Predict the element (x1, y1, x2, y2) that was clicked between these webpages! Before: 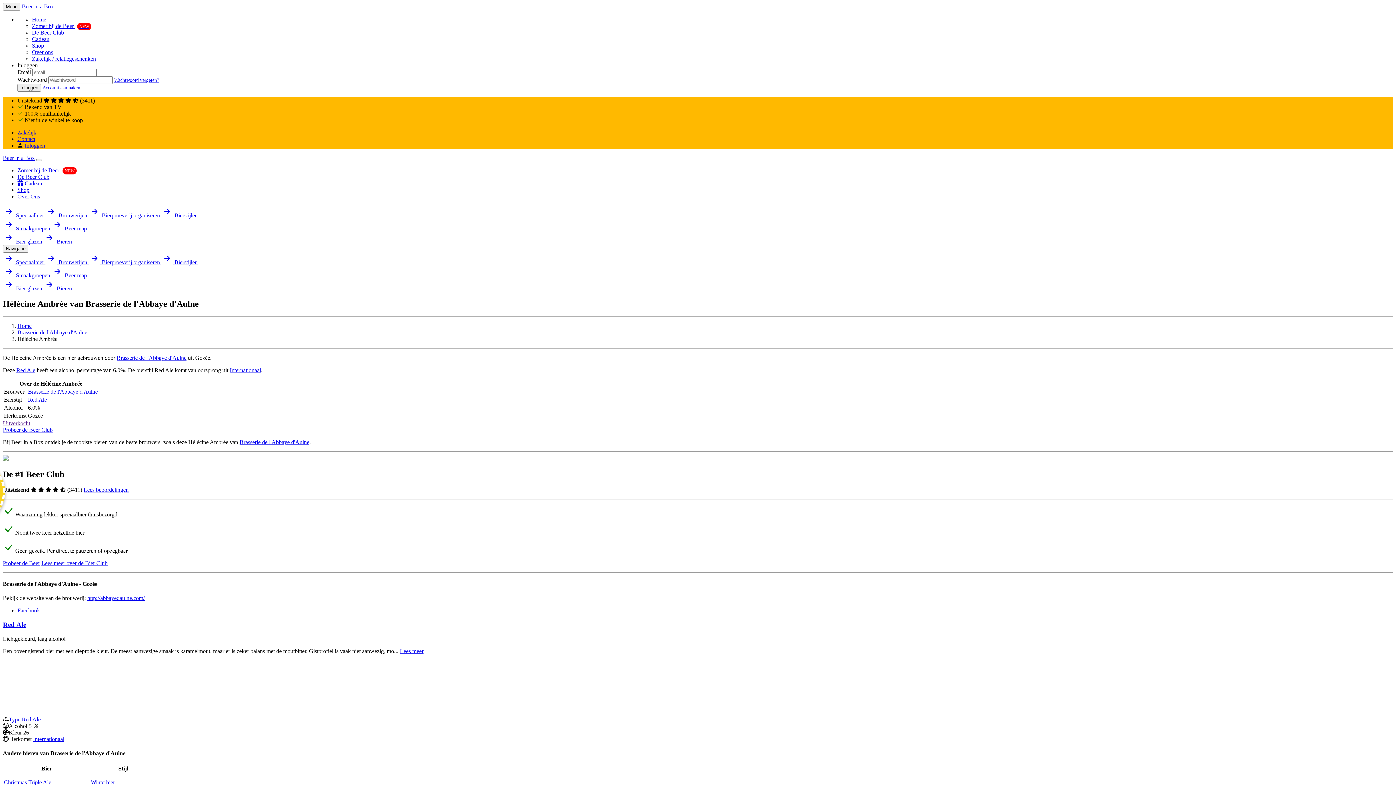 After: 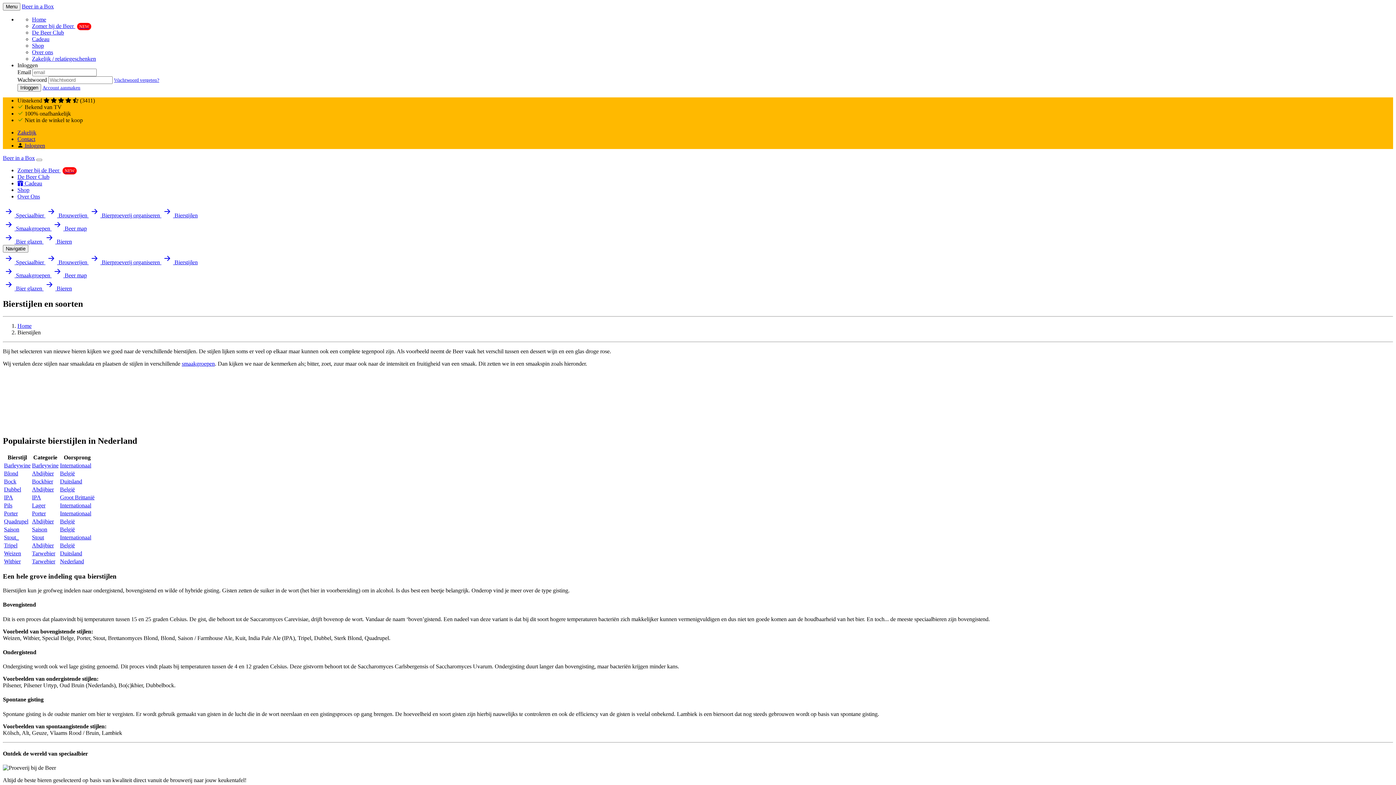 Action: bbox: (161, 259, 197, 265) label:  Bierstijlen